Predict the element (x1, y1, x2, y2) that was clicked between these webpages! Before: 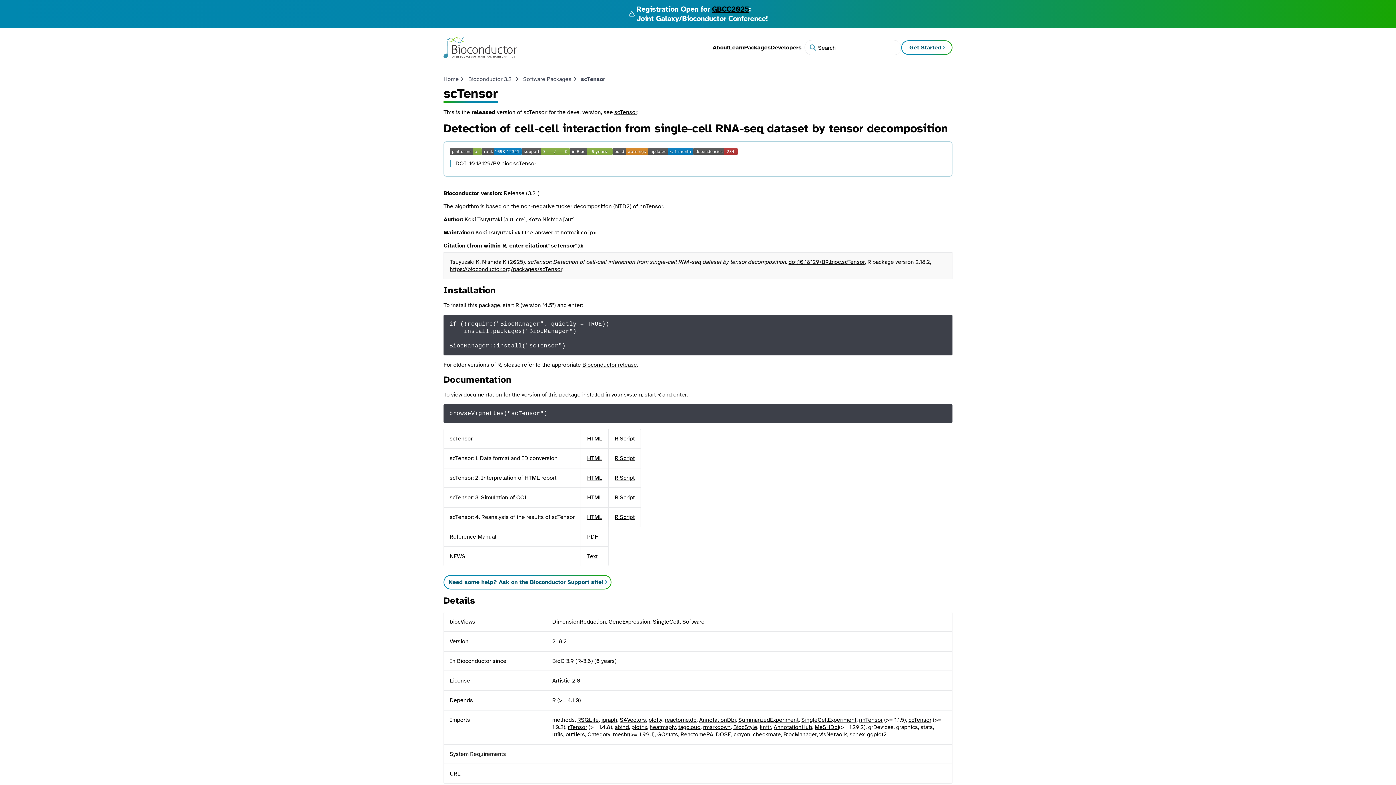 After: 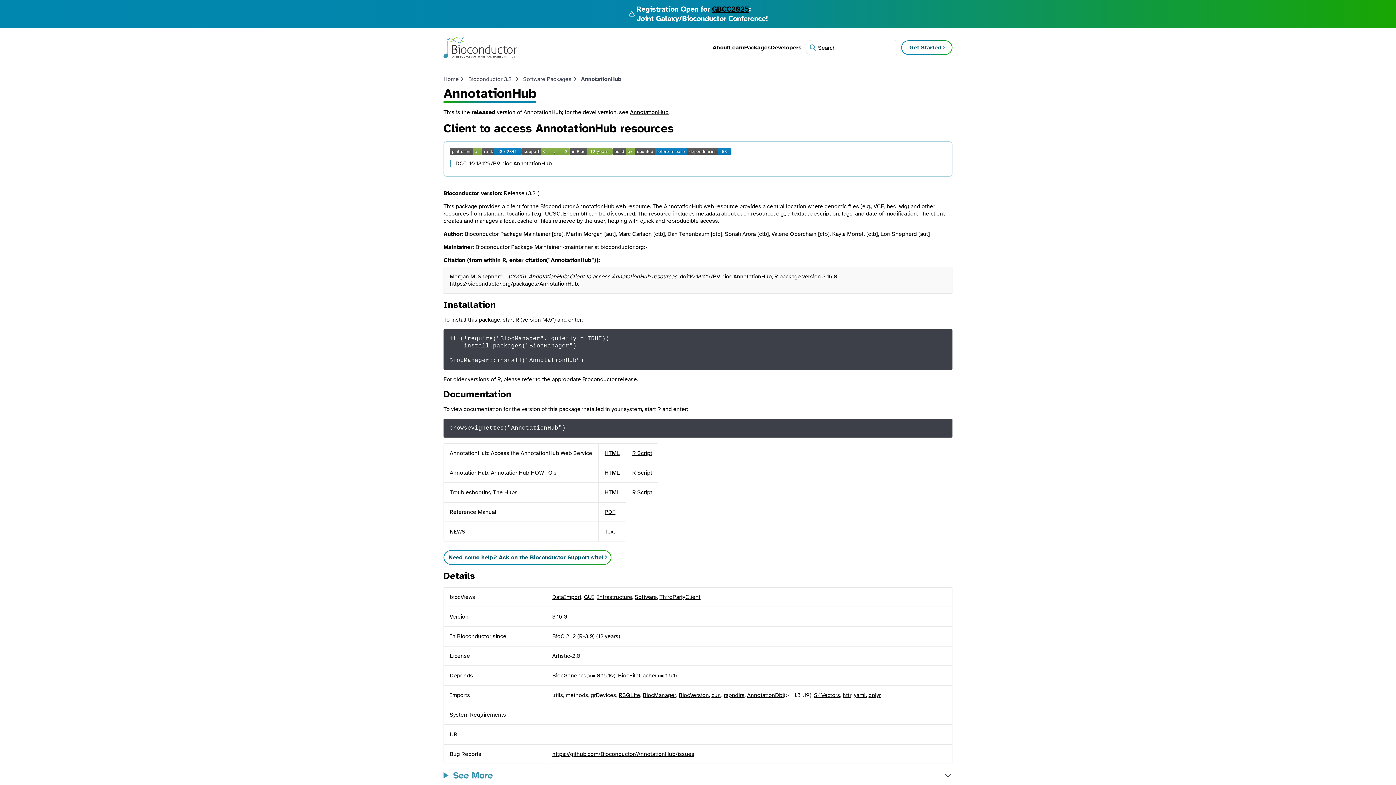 Action: label: AnnotationHub bbox: (773, 723, 812, 731)